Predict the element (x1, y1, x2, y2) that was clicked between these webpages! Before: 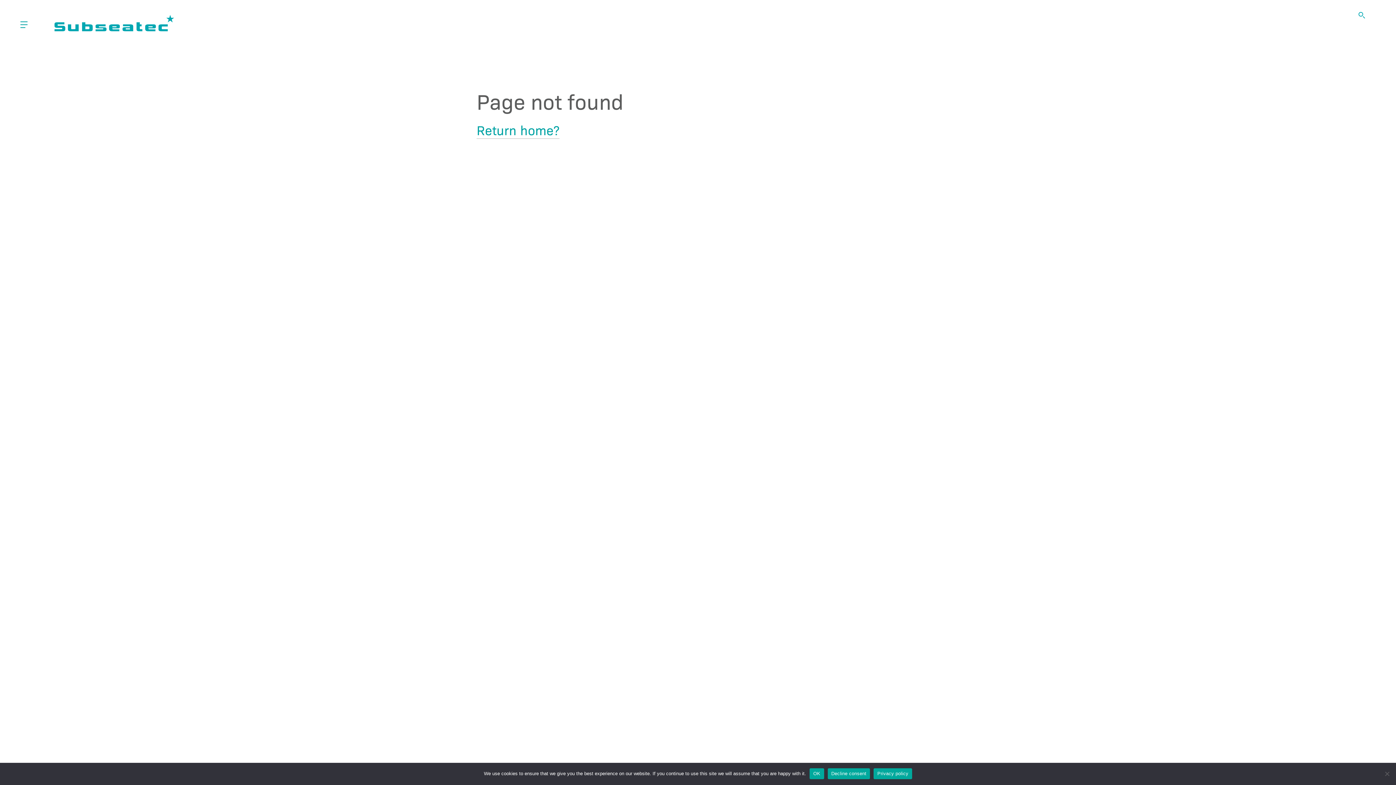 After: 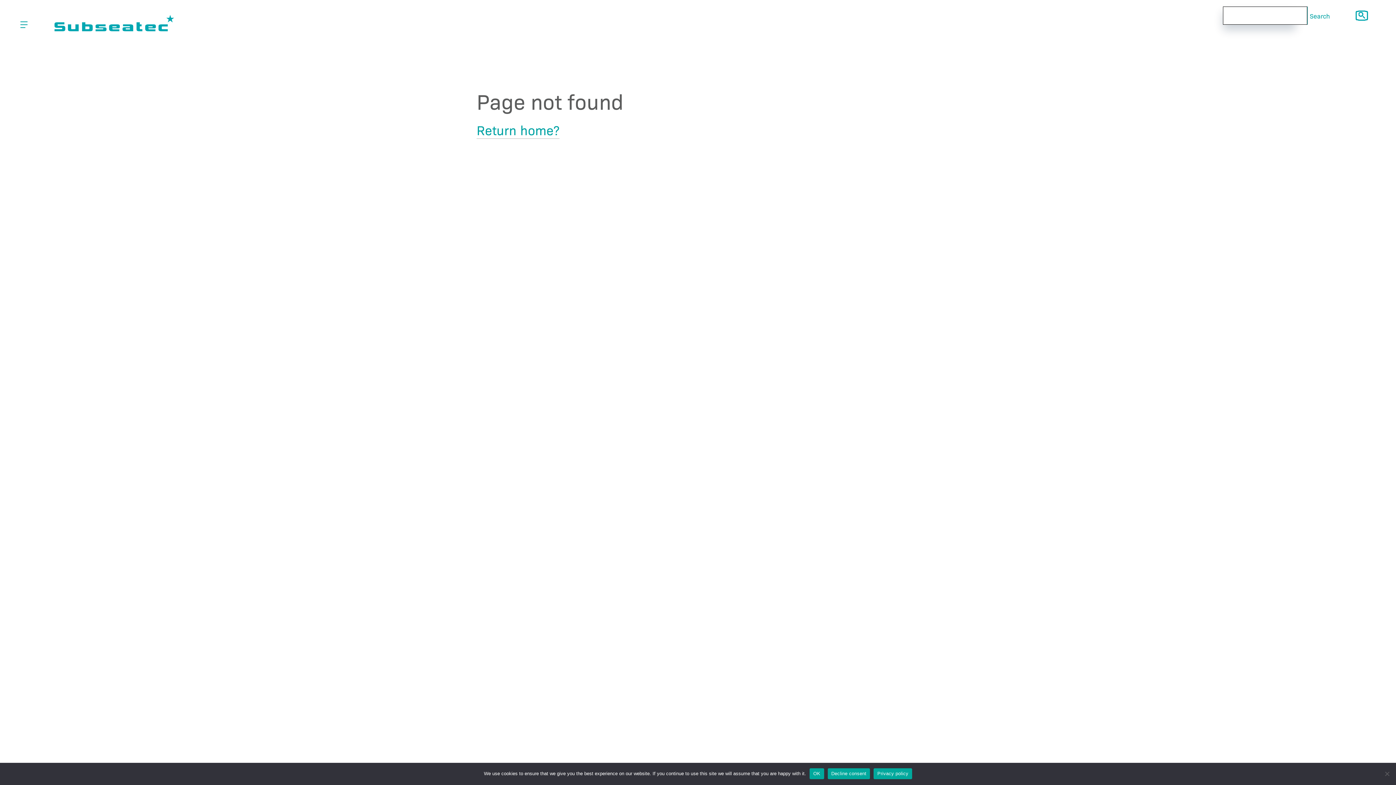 Action: bbox: (1356, 11, 1367, 19)